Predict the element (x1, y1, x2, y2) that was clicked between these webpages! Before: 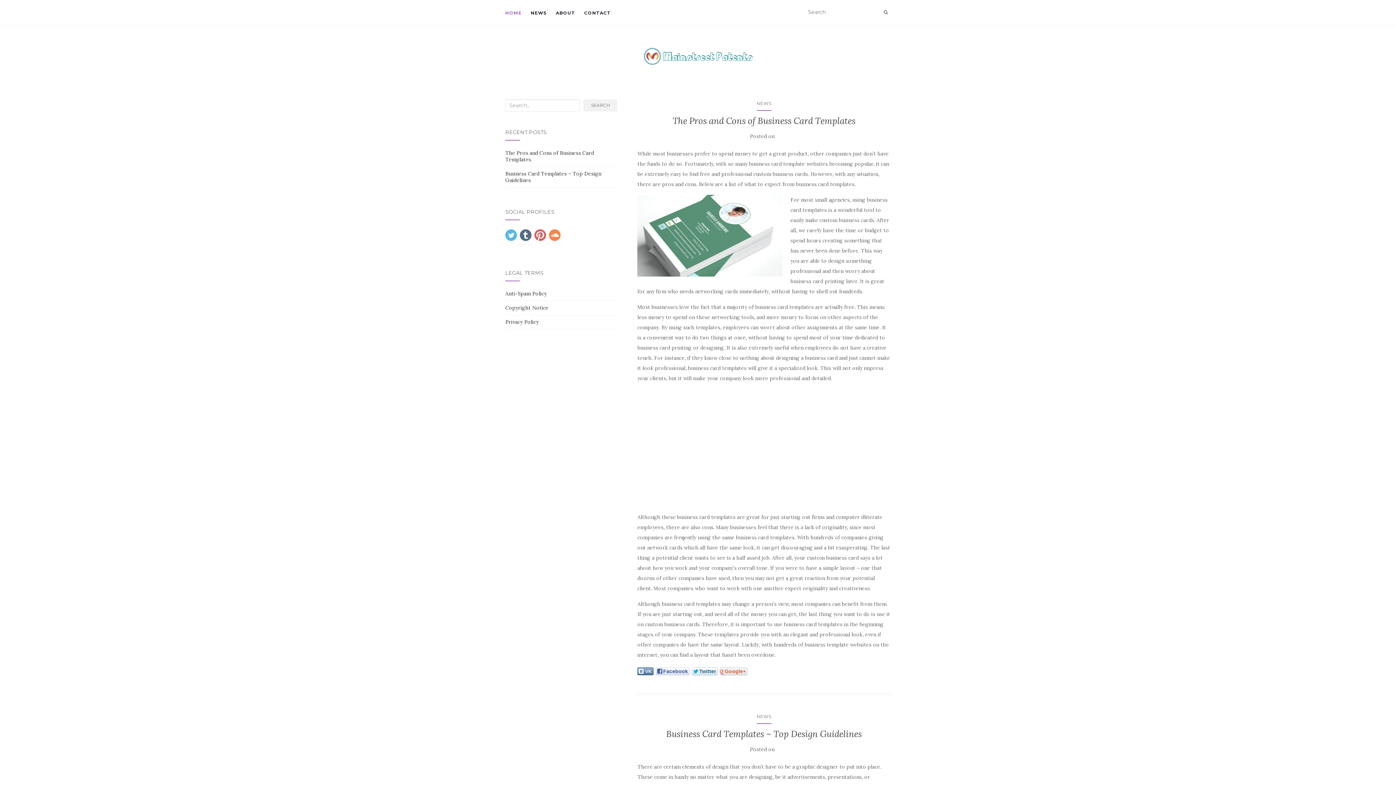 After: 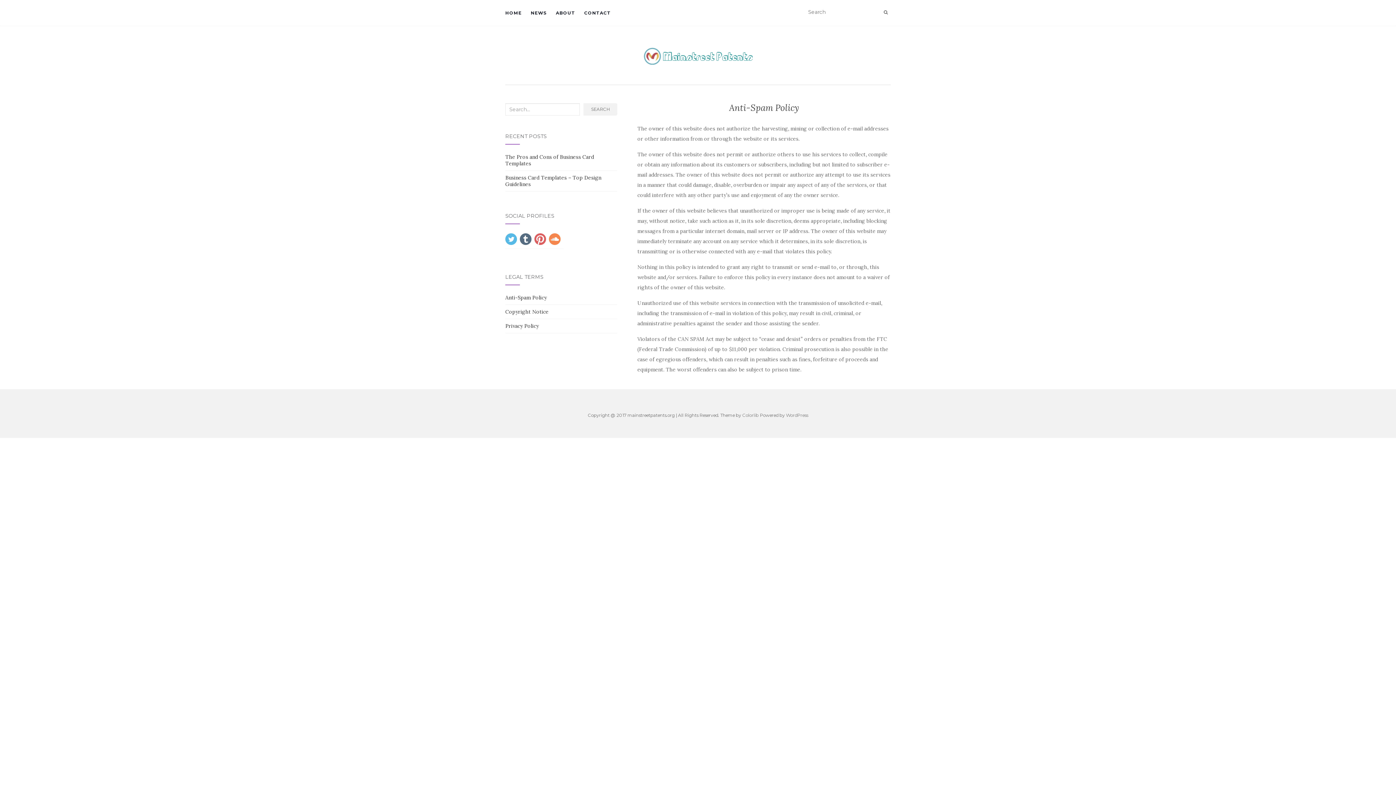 Action: bbox: (505, 290, 546, 297) label: Anti-Spam Policy